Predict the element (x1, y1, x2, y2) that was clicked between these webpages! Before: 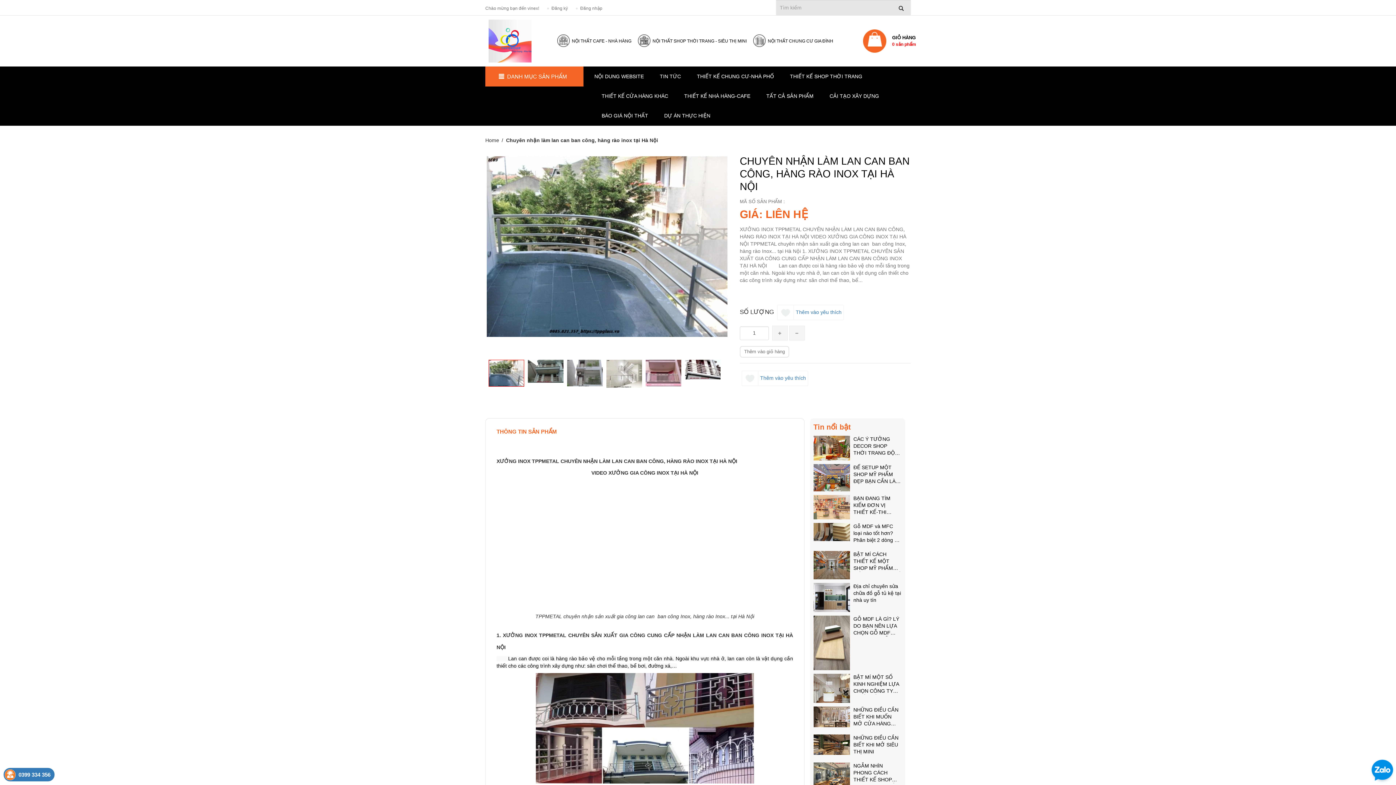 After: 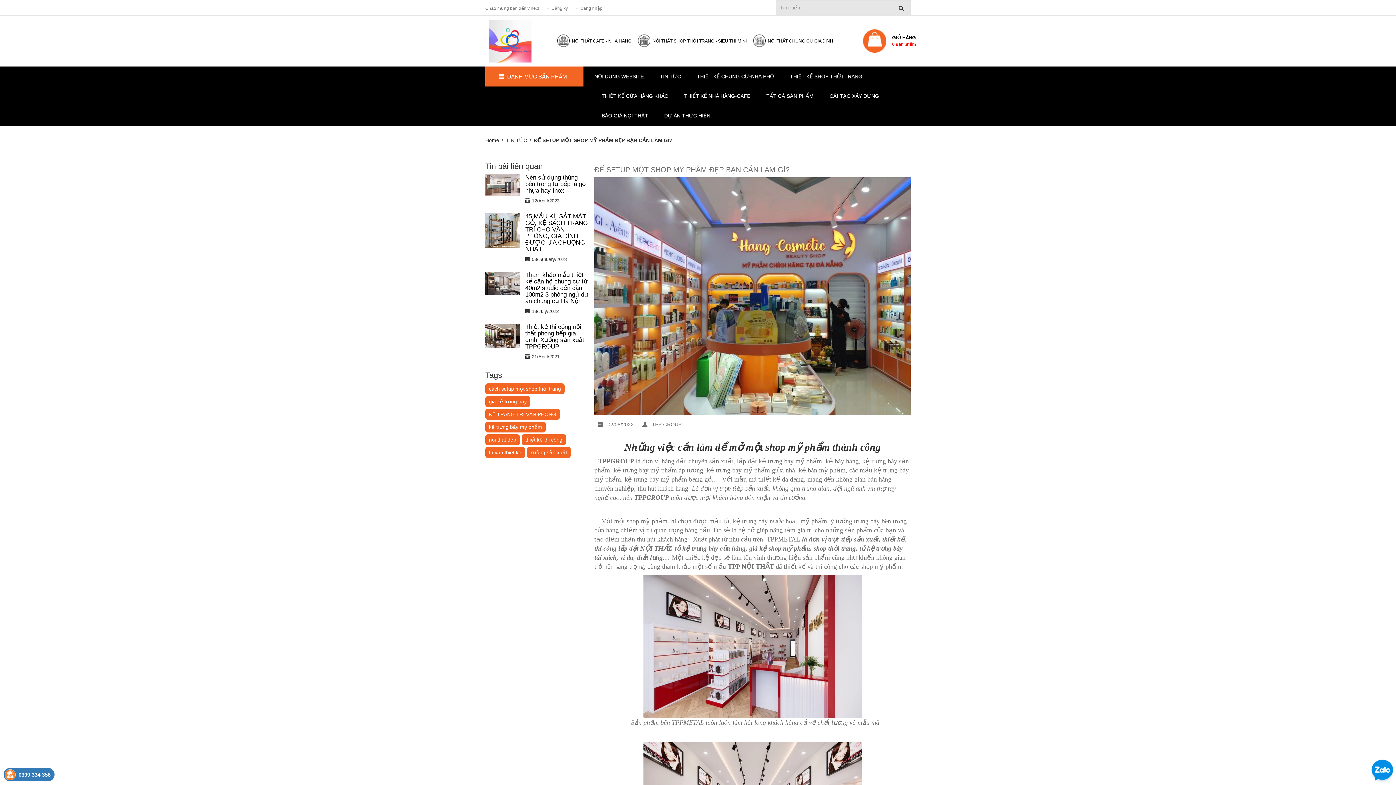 Action: label: ĐỂ SETUP MỘT SHOP MỸ PHẨM ĐẸP BẠN CẦN LÀM GÌ? bbox: (853, 464, 901, 485)